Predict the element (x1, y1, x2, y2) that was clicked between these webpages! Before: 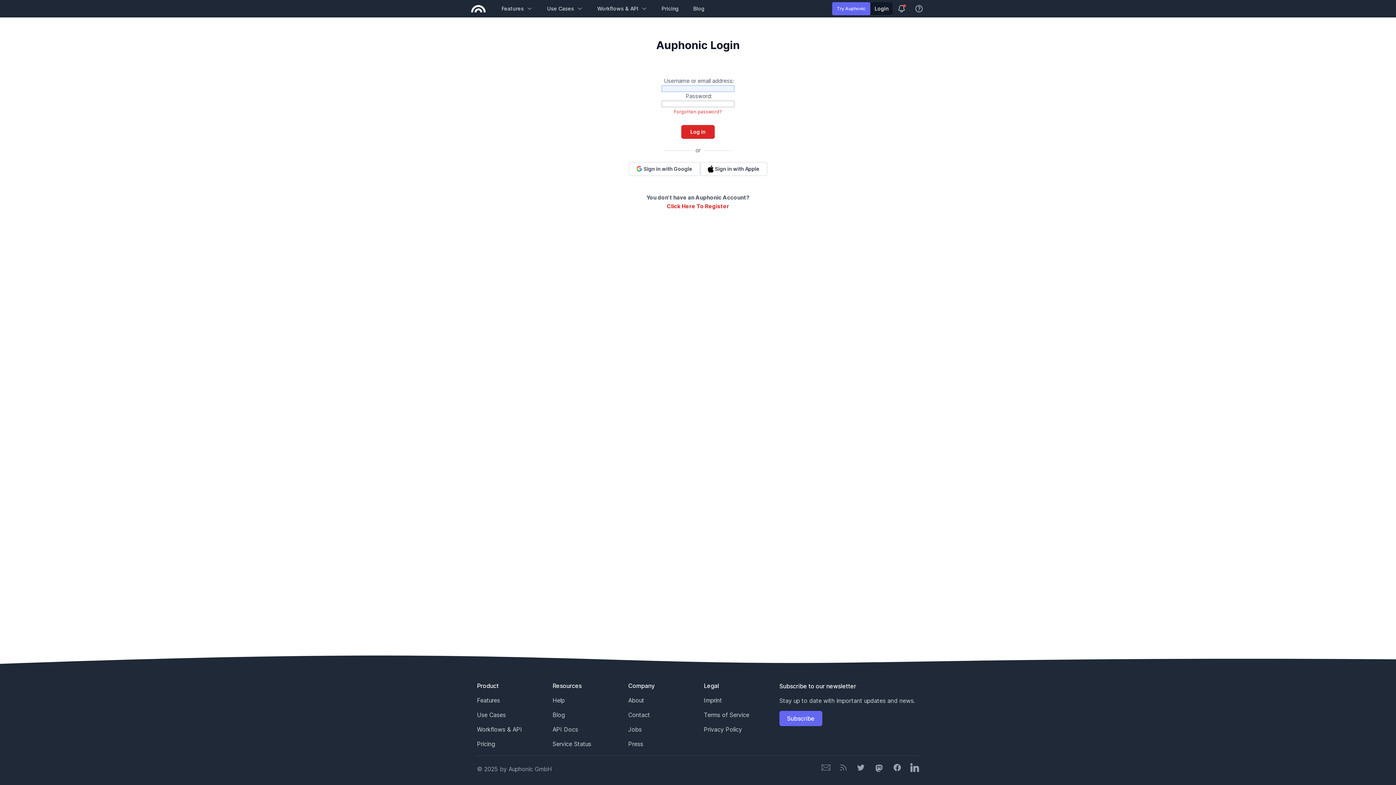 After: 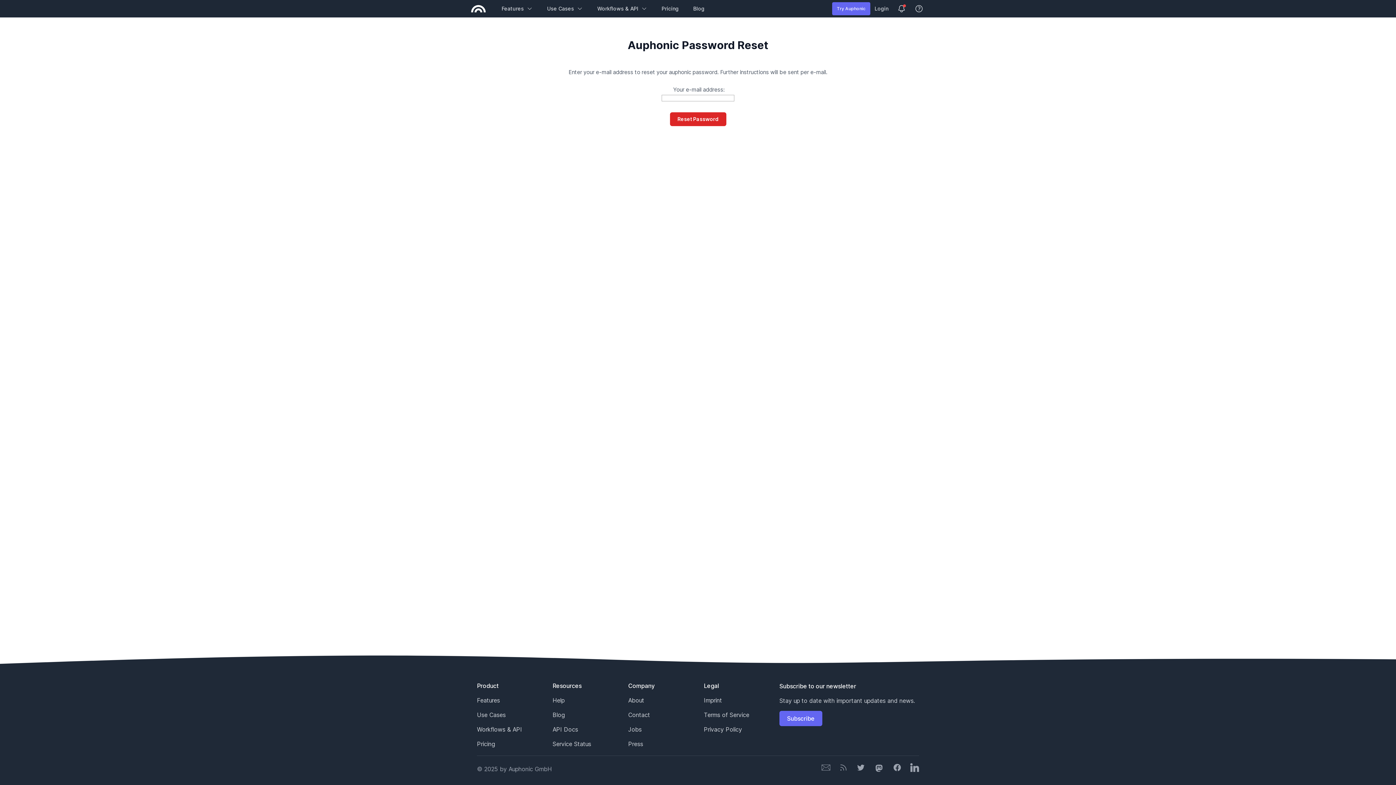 Action: label: Forgotten password? bbox: (674, 108, 722, 114)